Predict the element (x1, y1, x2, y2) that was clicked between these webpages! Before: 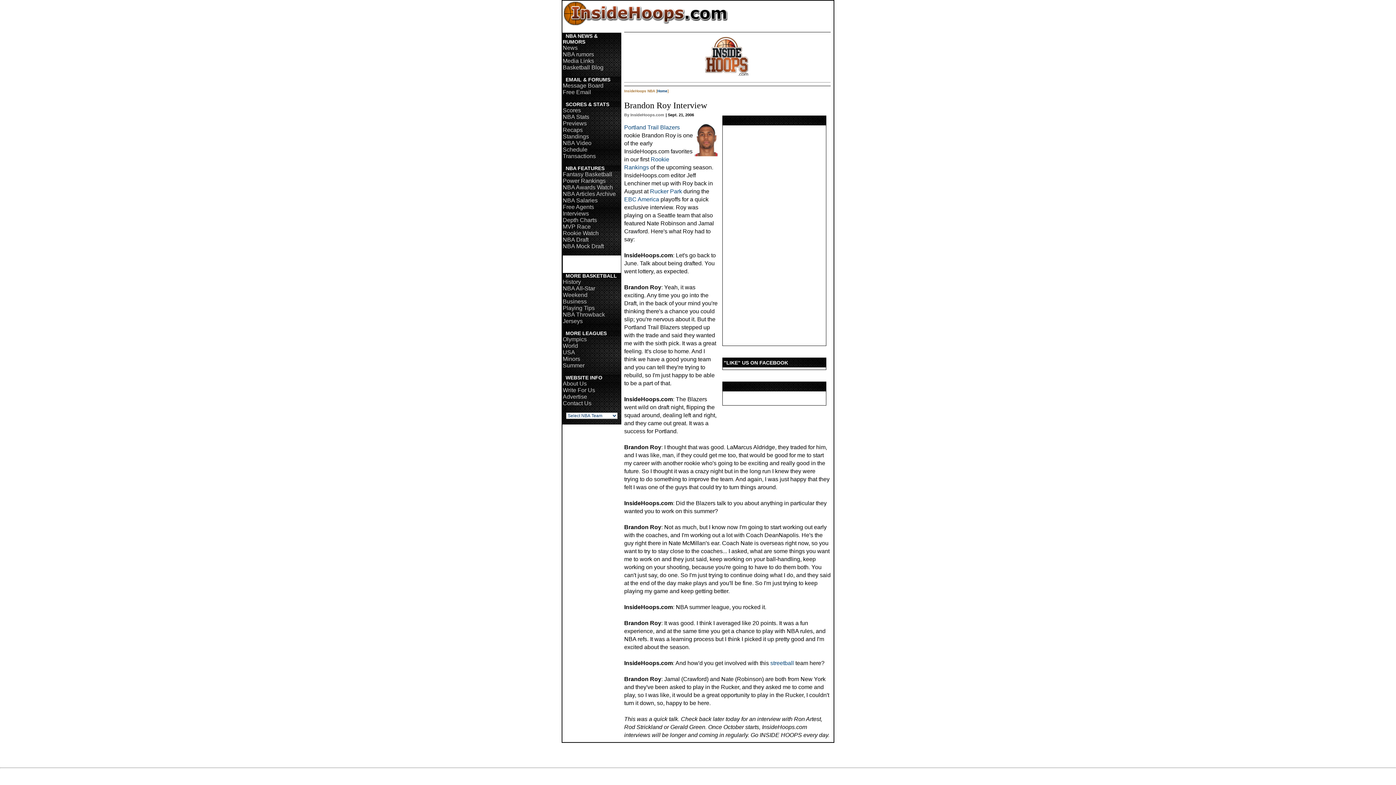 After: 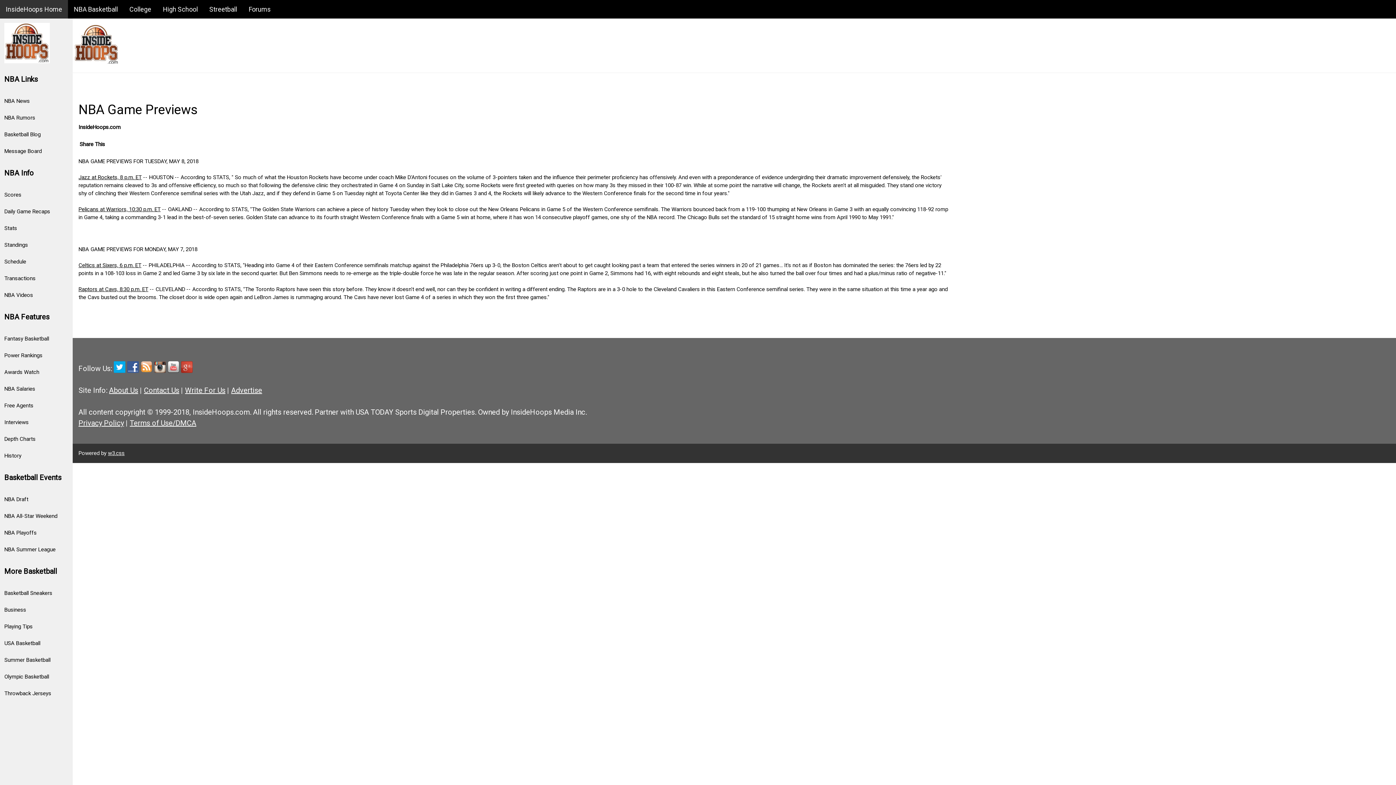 Action: bbox: (562, 120, 586, 126) label: Previews